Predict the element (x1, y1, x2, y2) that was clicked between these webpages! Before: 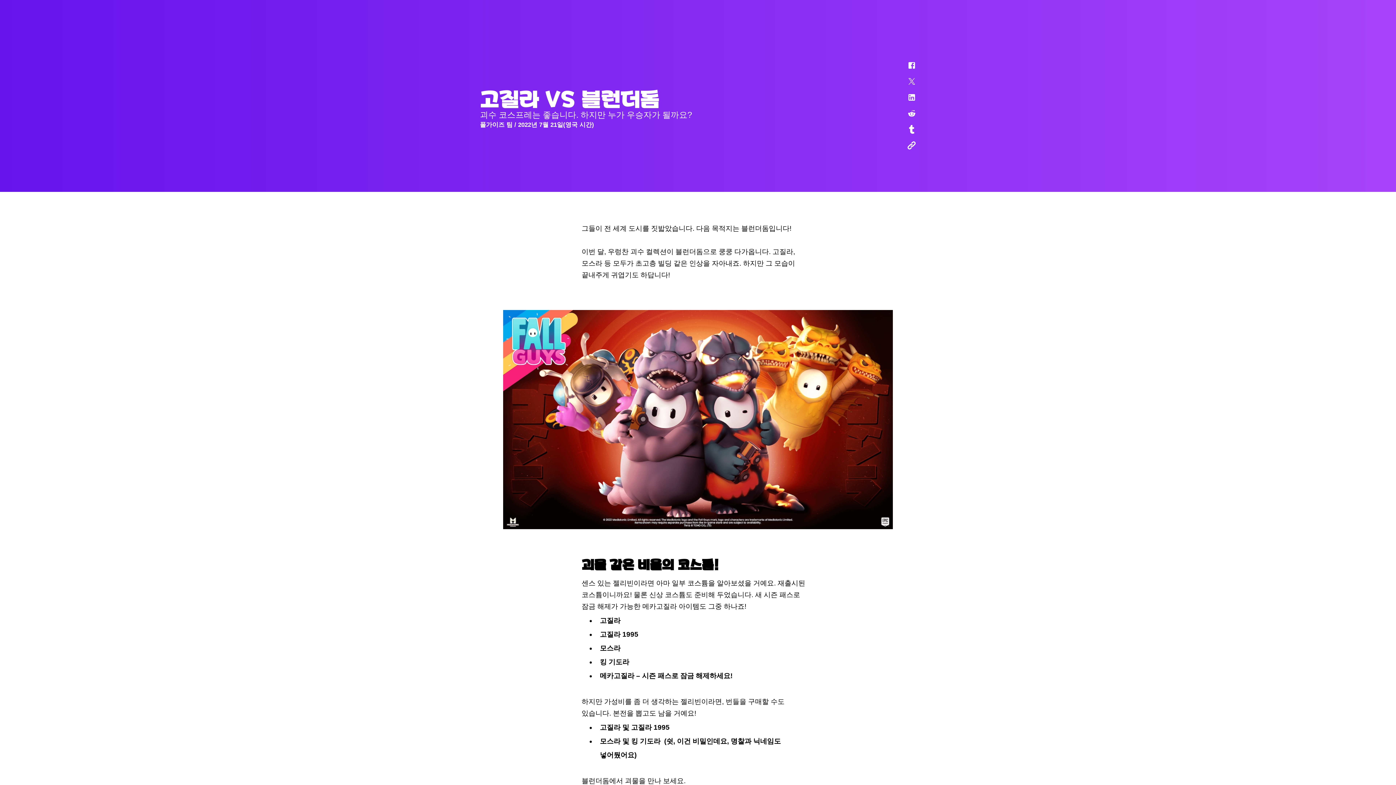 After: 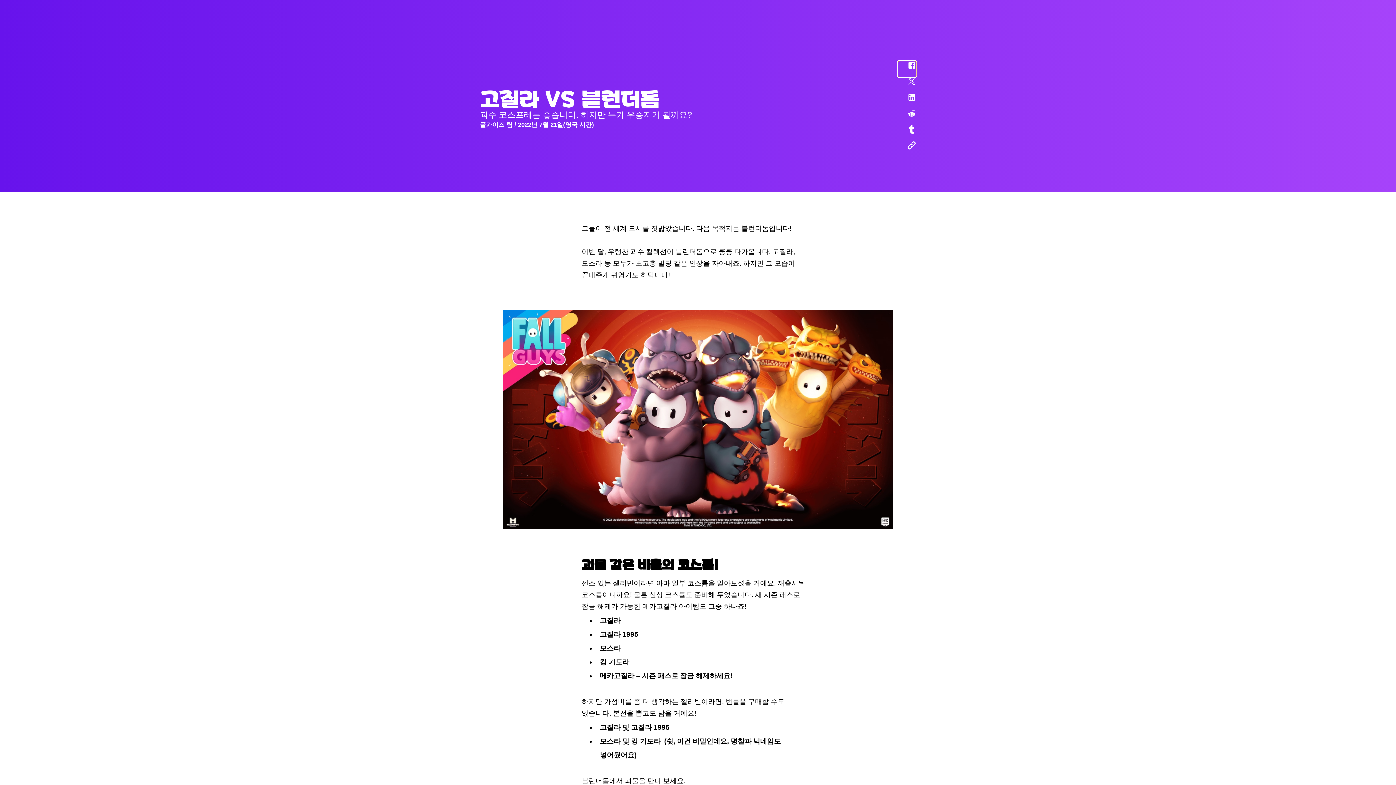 Action: bbox: (898, 61, 916, 77)